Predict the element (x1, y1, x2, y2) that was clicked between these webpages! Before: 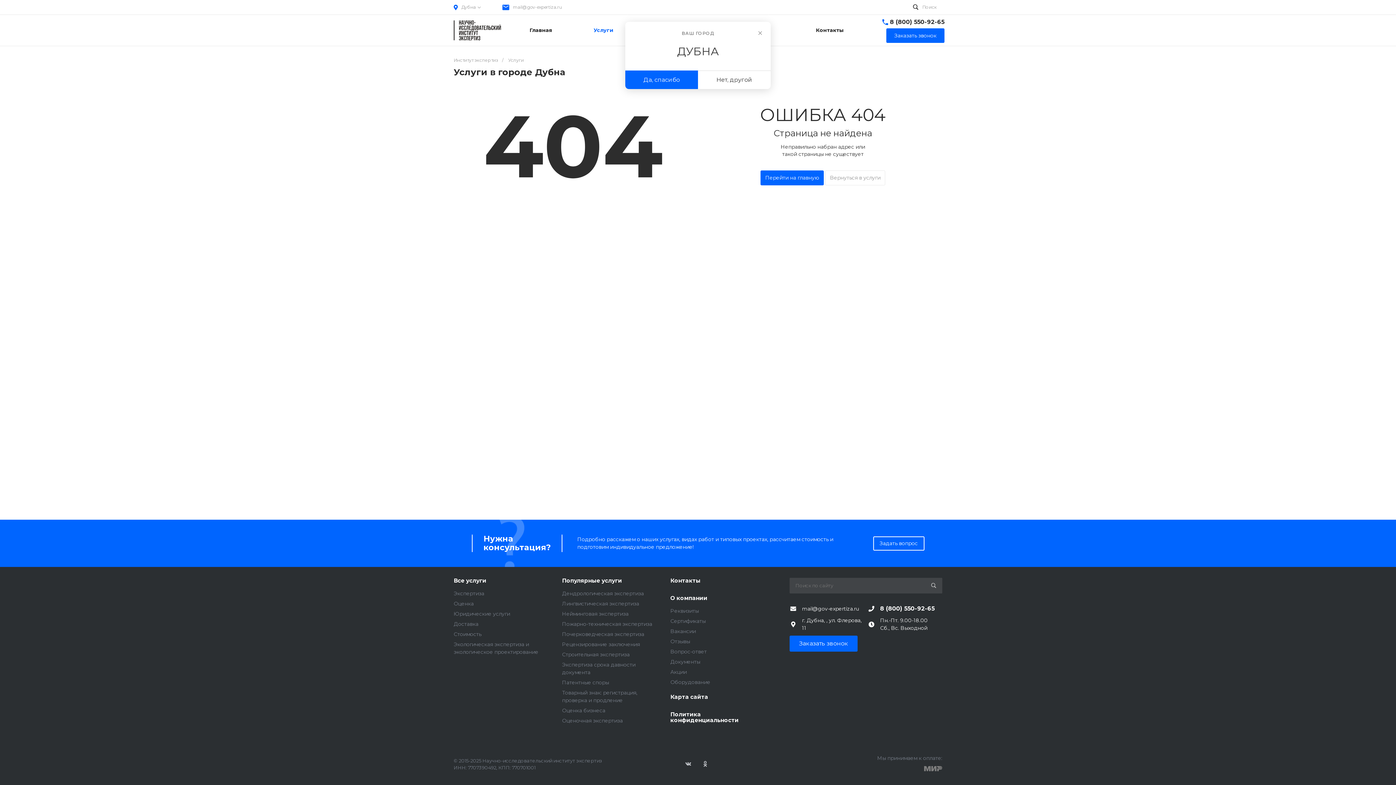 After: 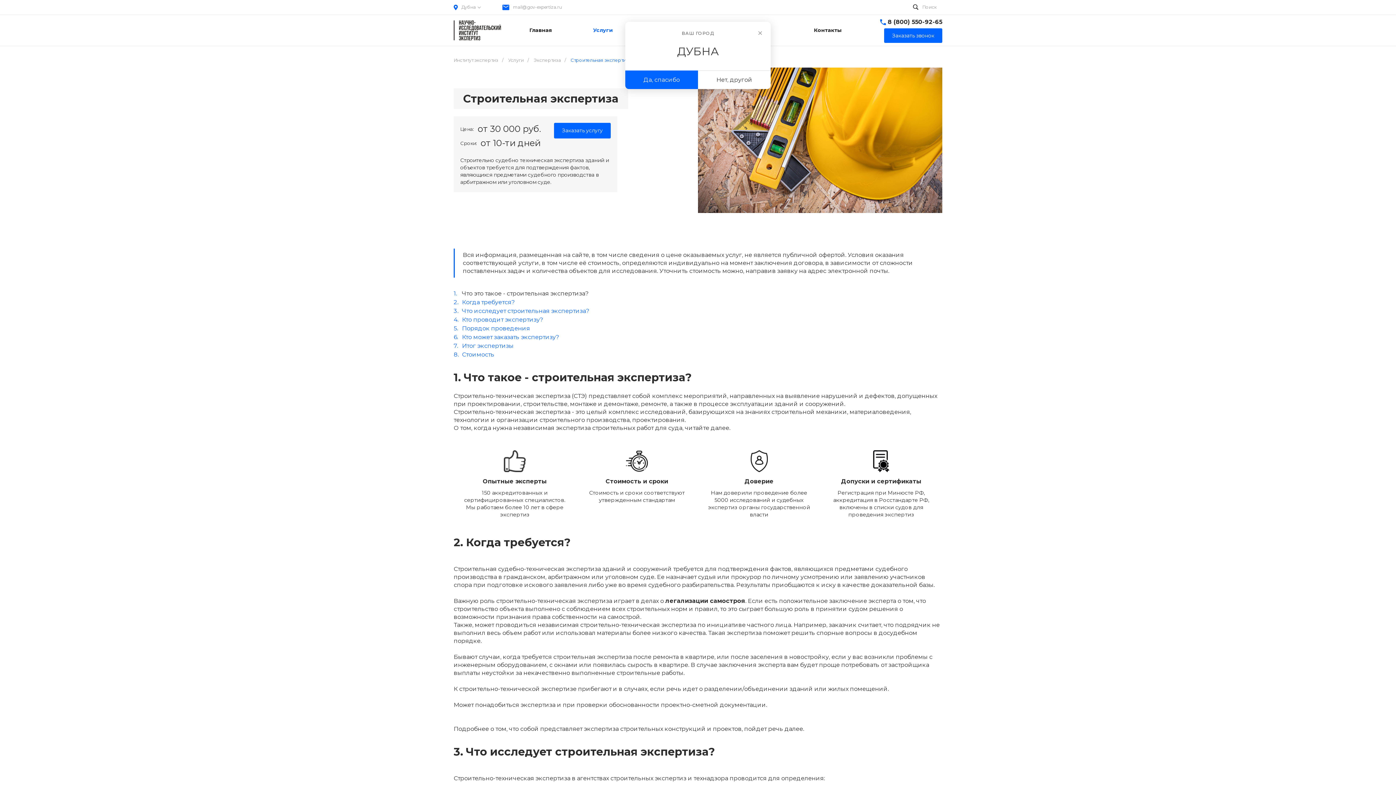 Action: label: Строительная экспертиза bbox: (562, 651, 629, 658)